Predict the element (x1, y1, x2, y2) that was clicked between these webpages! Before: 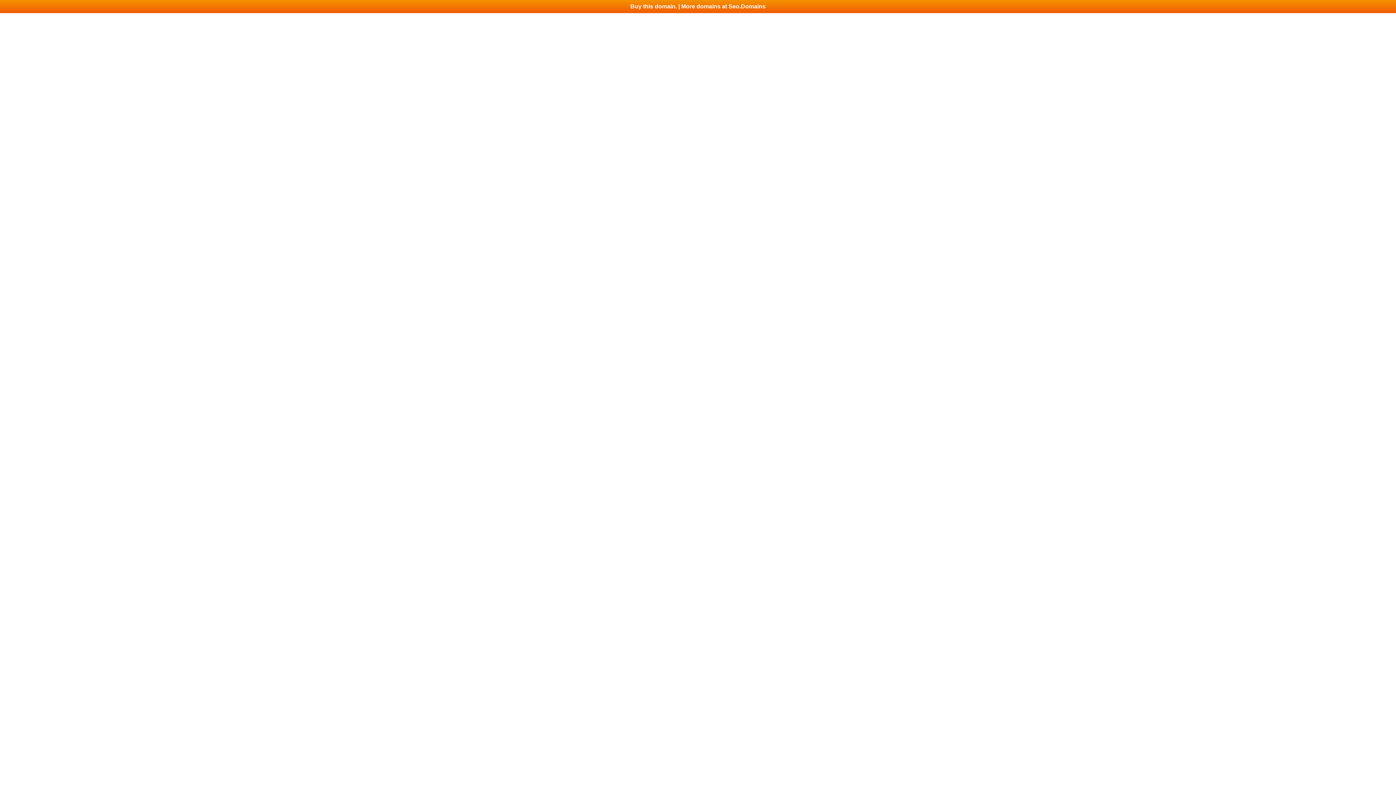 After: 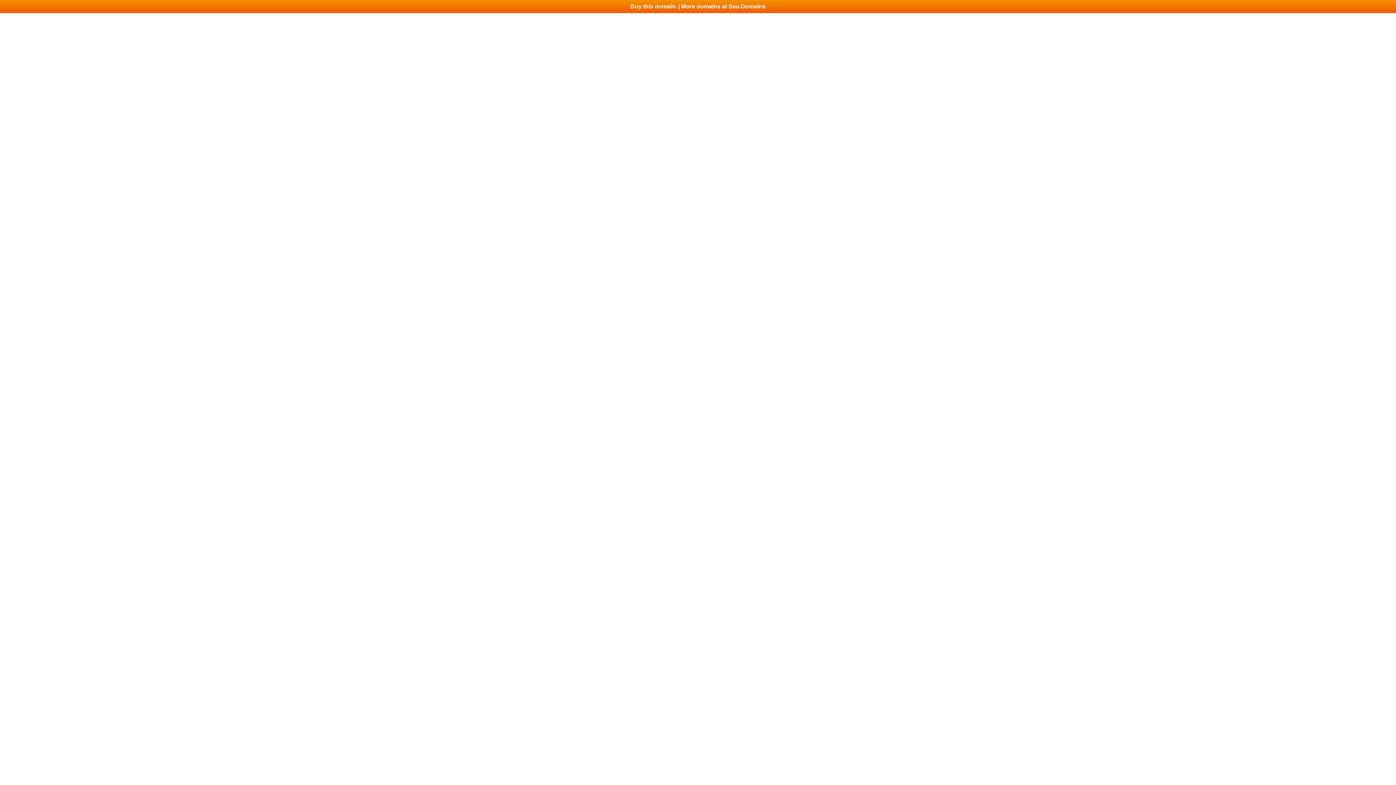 Action: bbox: (0, 0, 1396, 13) label: Buy this domain. | More domains at Seo.Domains